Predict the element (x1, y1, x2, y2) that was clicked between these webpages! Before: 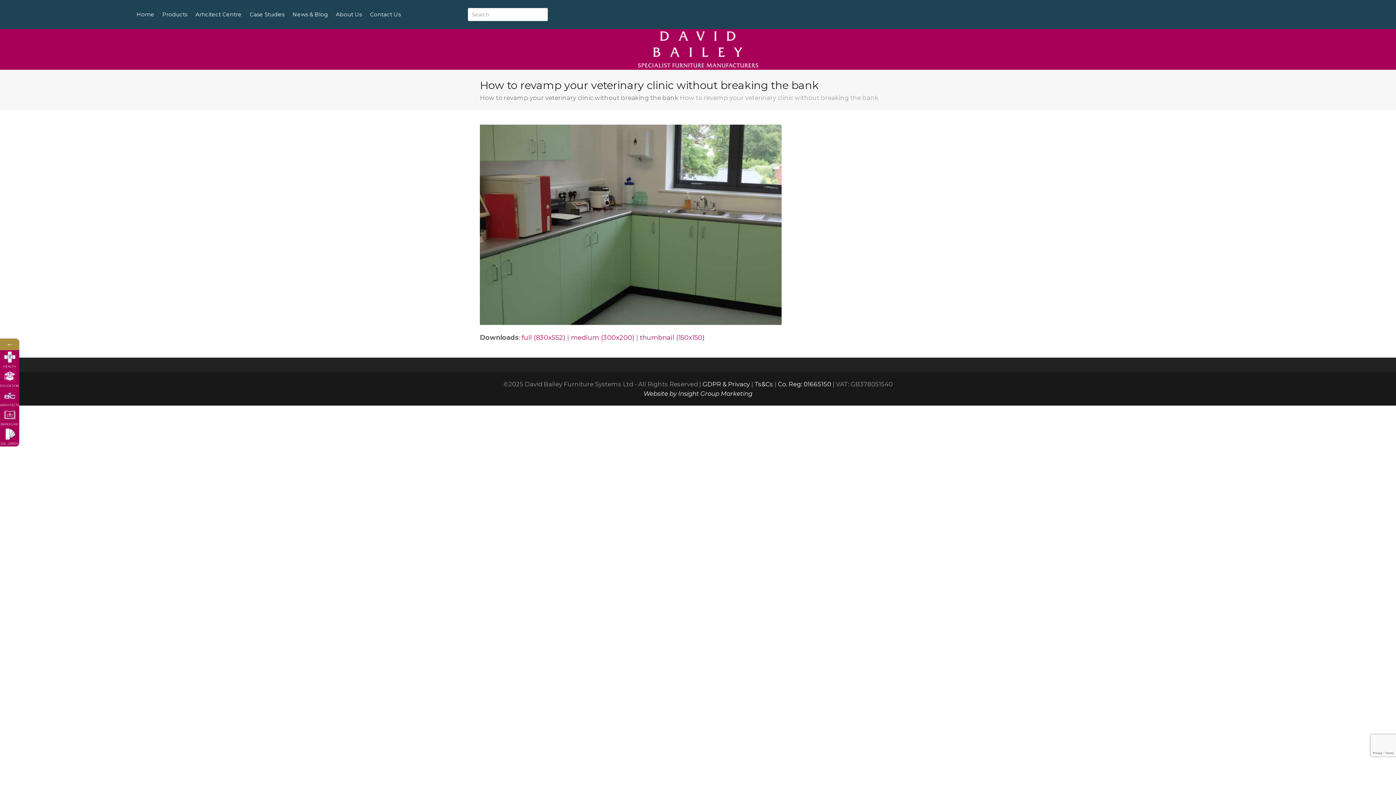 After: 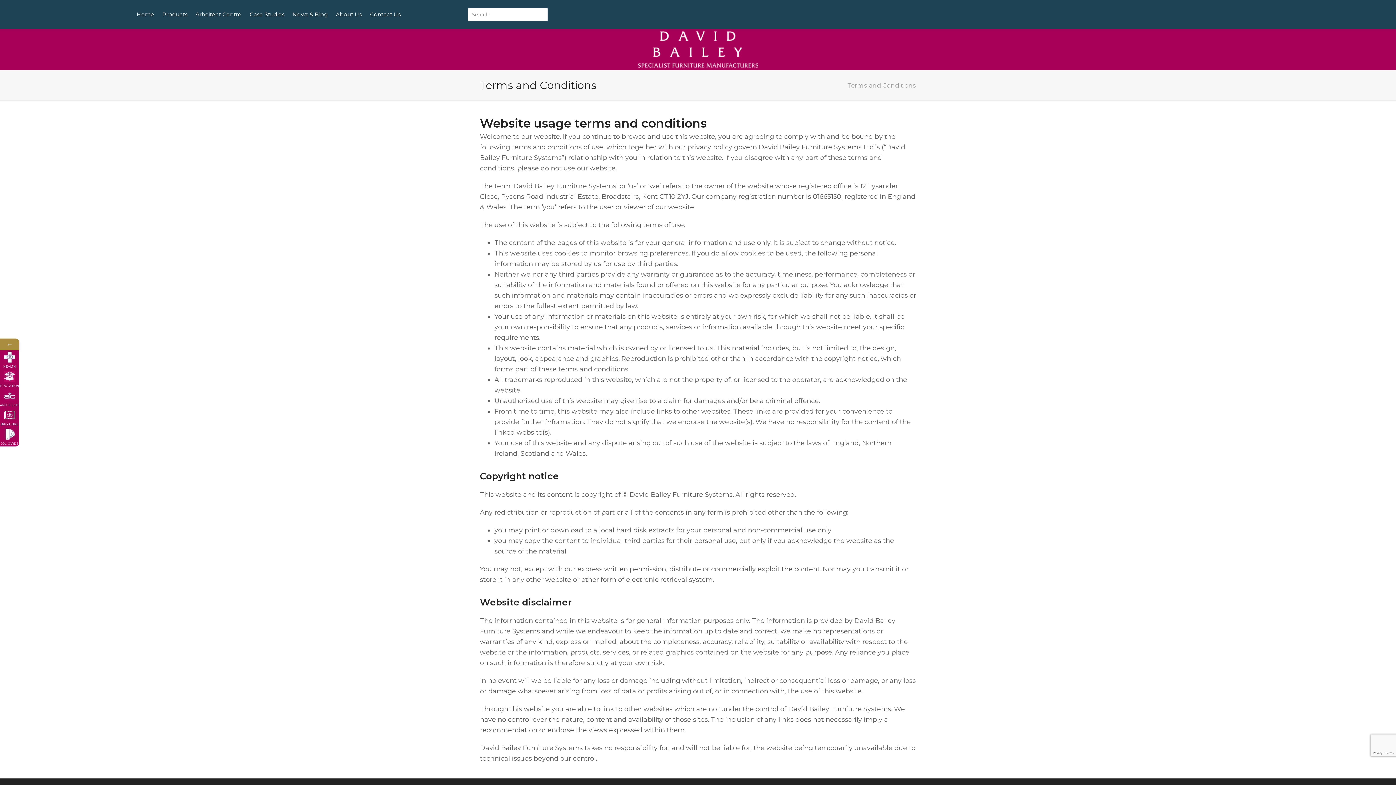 Action: bbox: (754, 380, 773, 388) label: Ts&Cs